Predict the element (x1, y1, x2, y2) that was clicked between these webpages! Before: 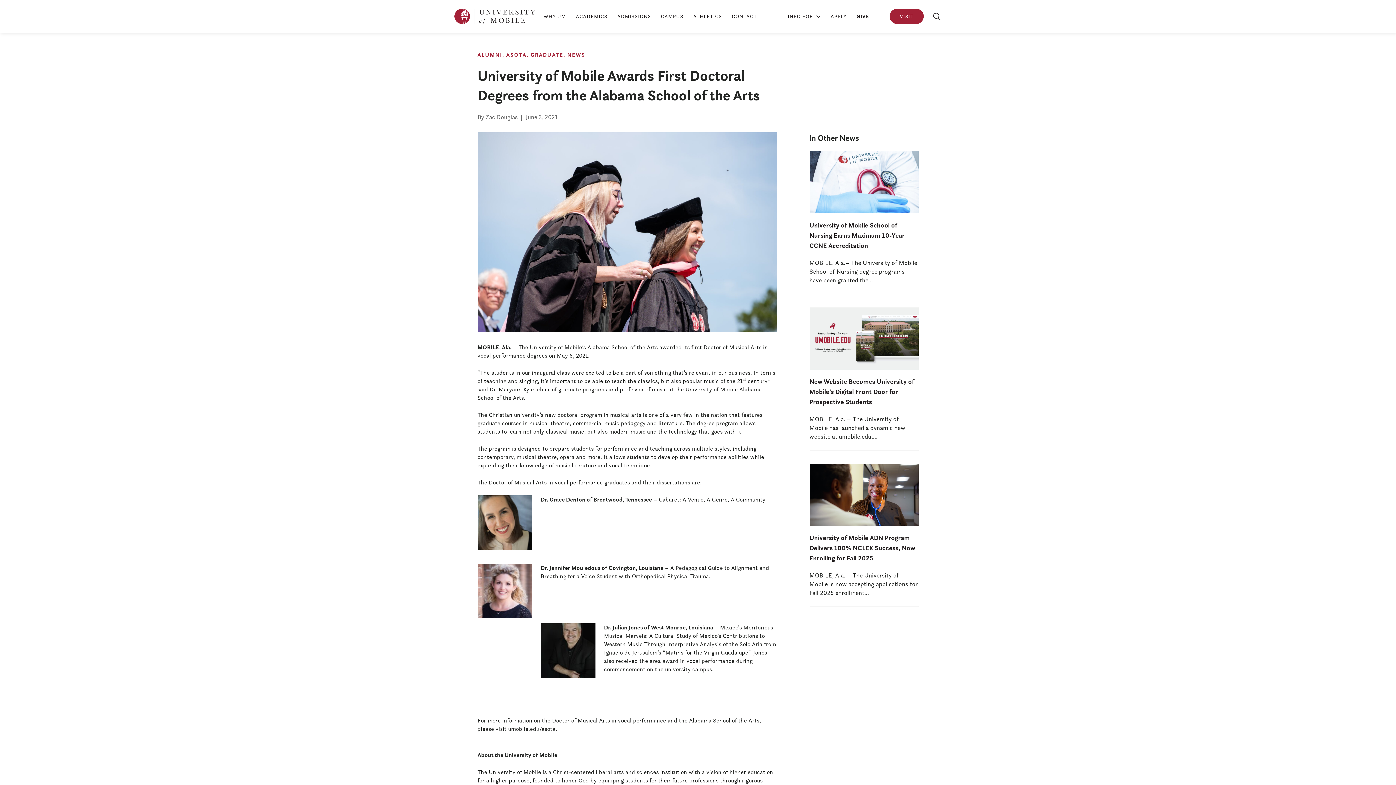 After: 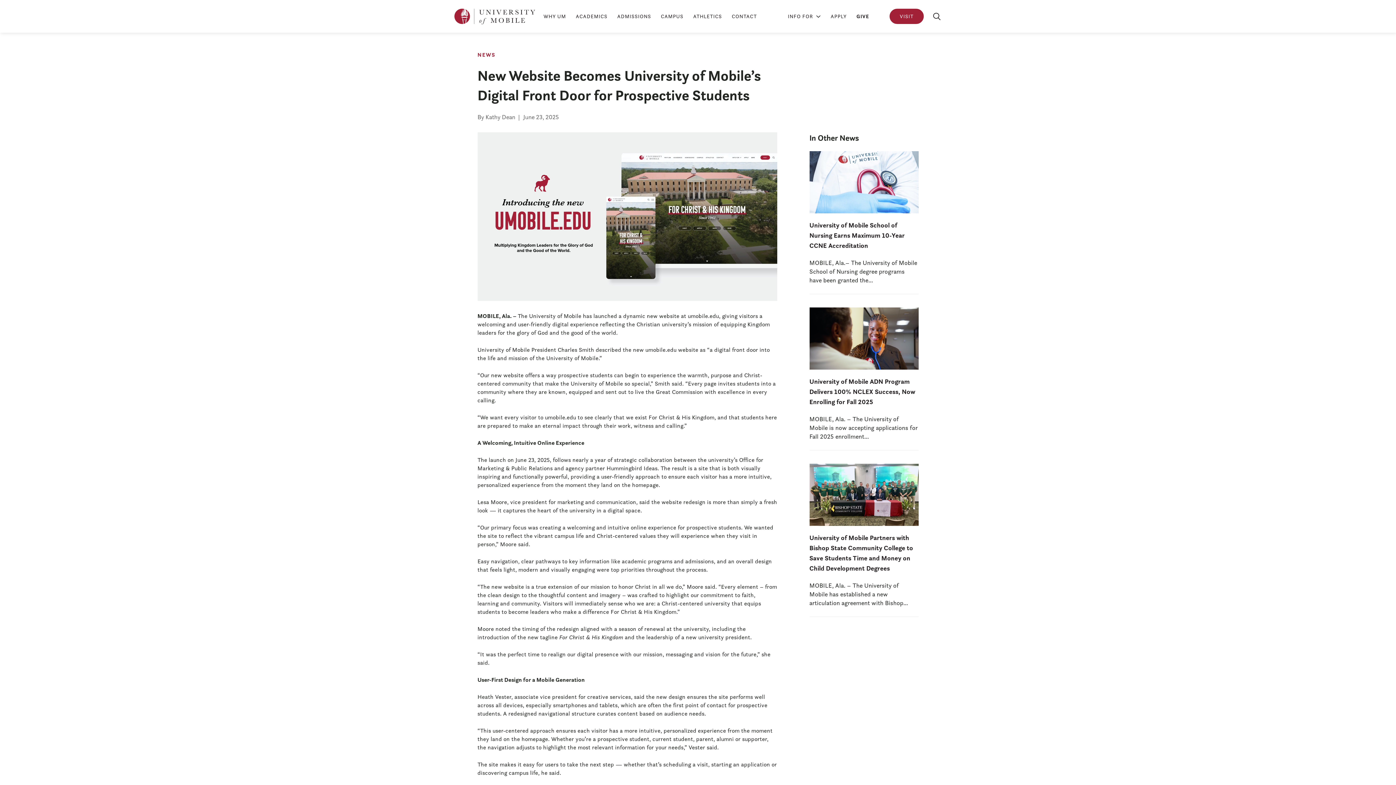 Action: bbox: (809, 307, 918, 450)